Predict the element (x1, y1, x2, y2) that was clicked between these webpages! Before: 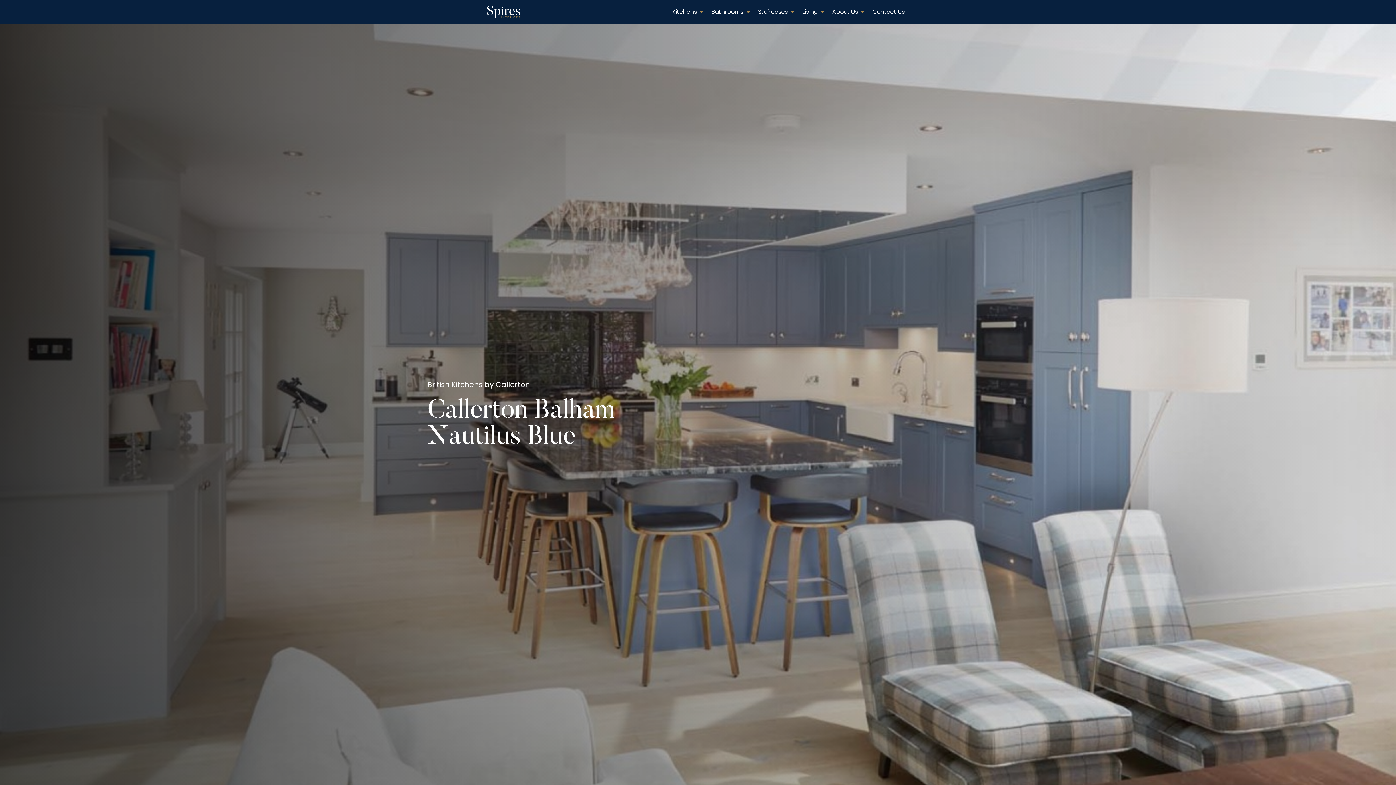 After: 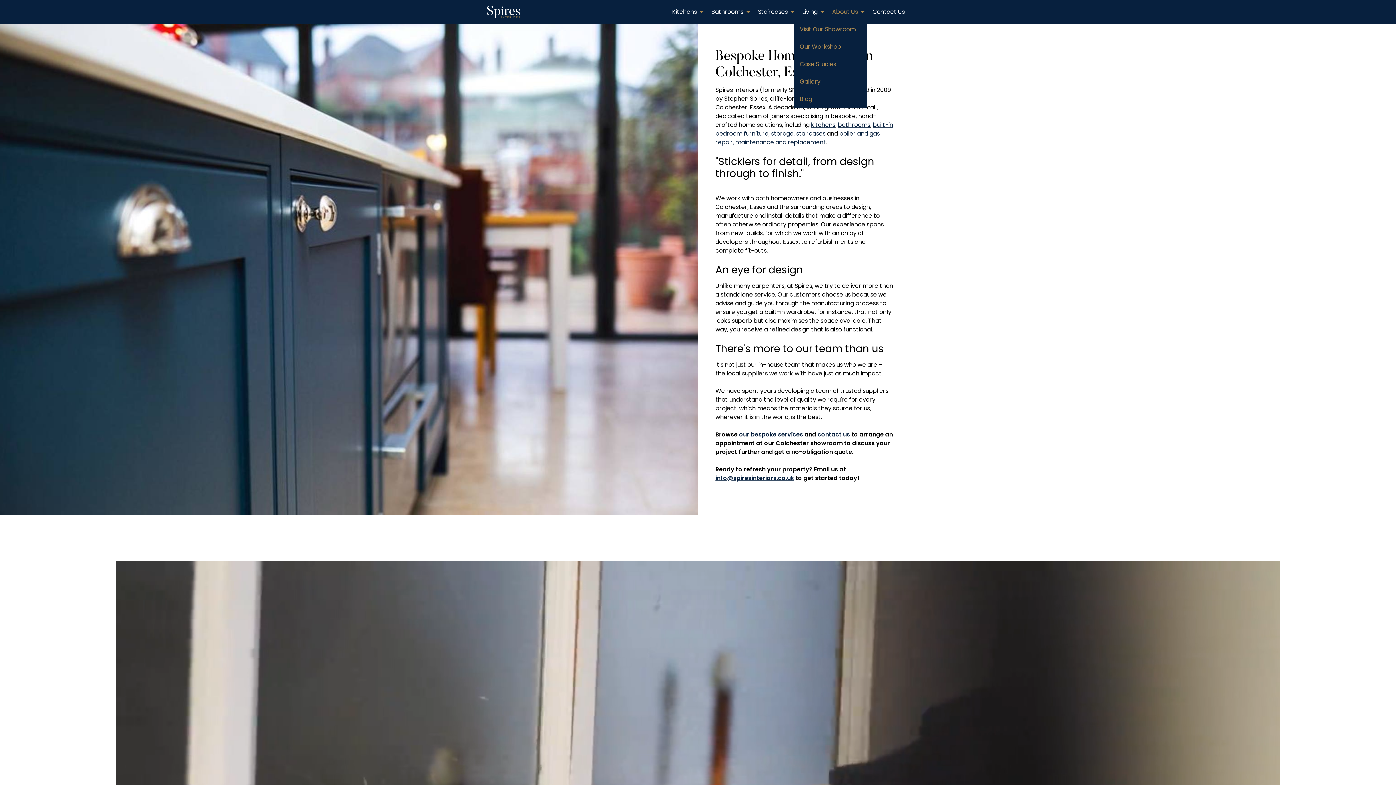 Action: bbox: (826, 3, 866, 20) label: About Us